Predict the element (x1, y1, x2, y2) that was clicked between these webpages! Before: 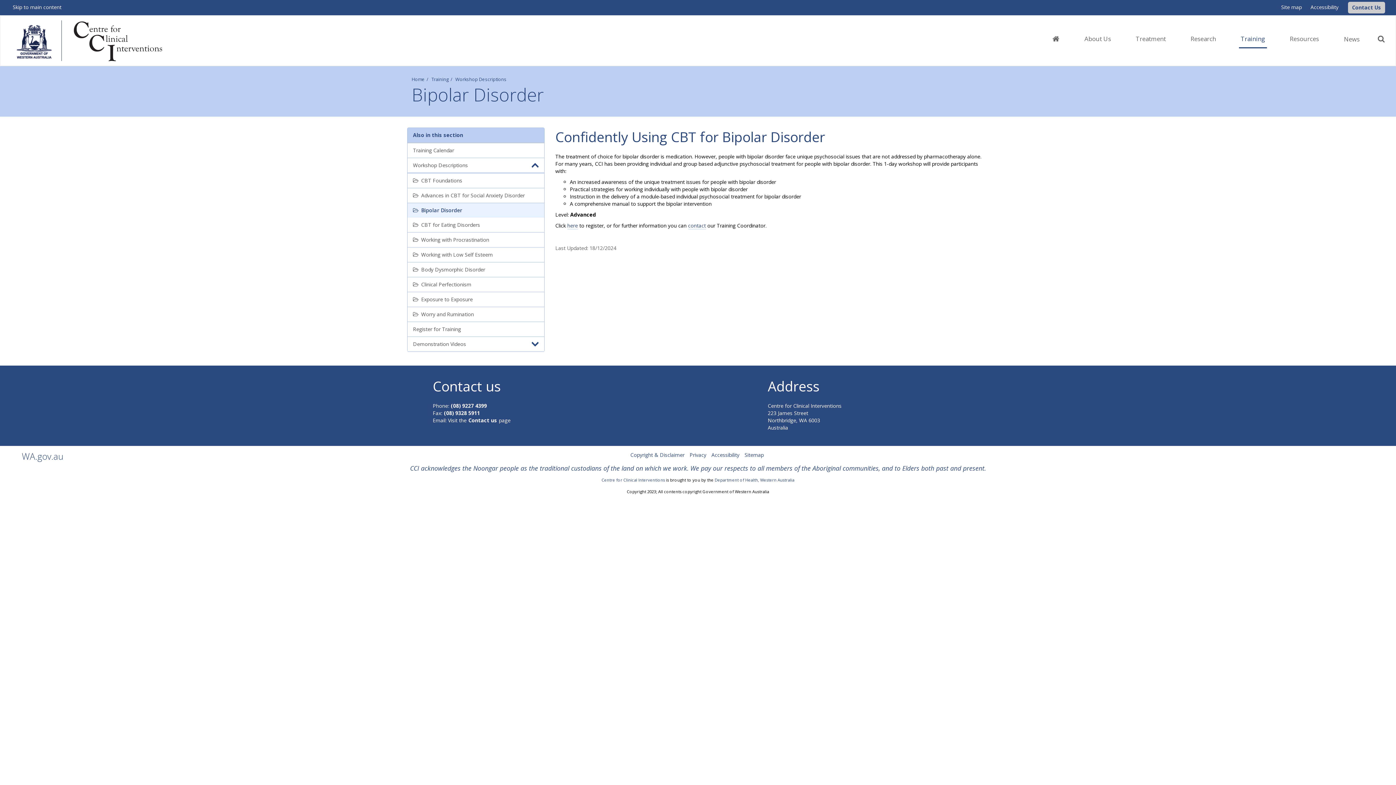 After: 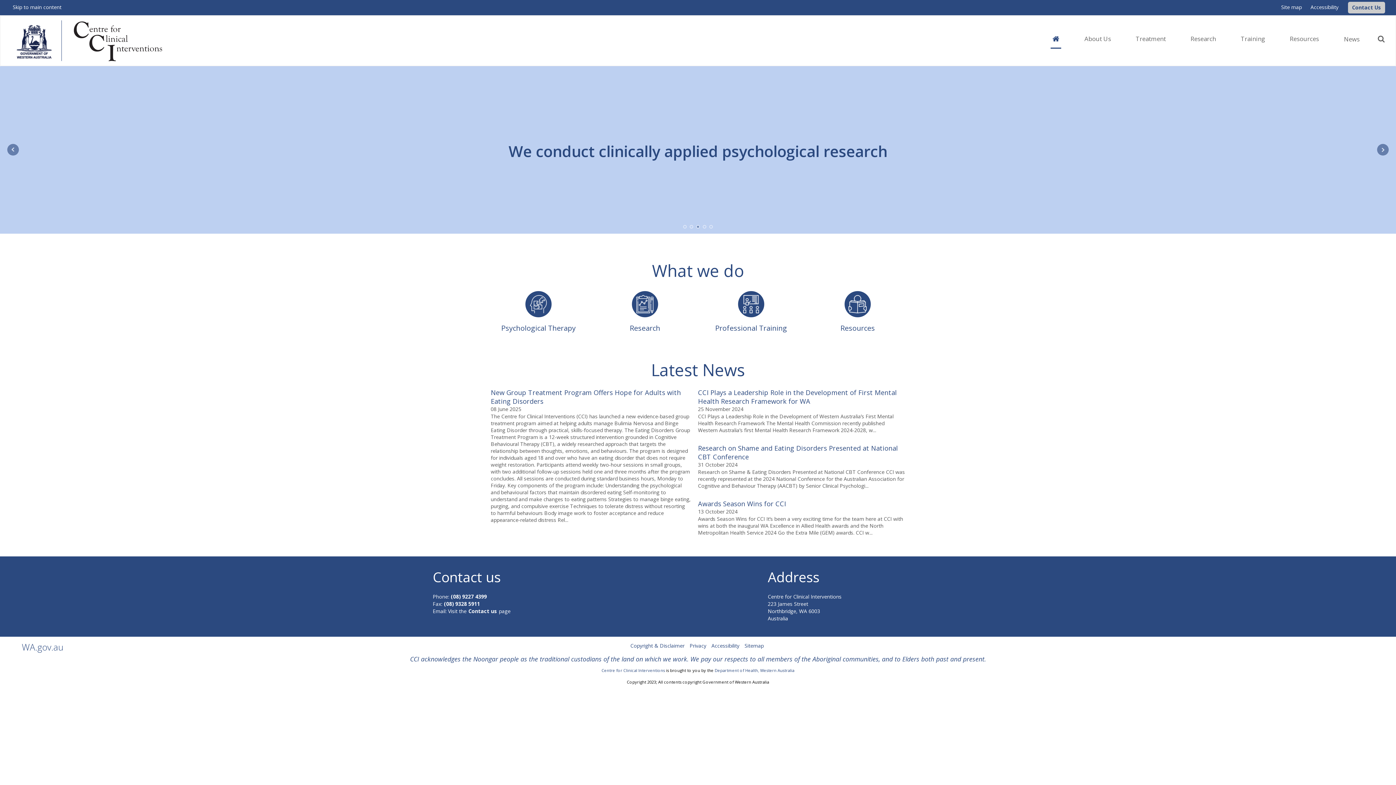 Action: label:   bbox: (16, 20, 173, 62)